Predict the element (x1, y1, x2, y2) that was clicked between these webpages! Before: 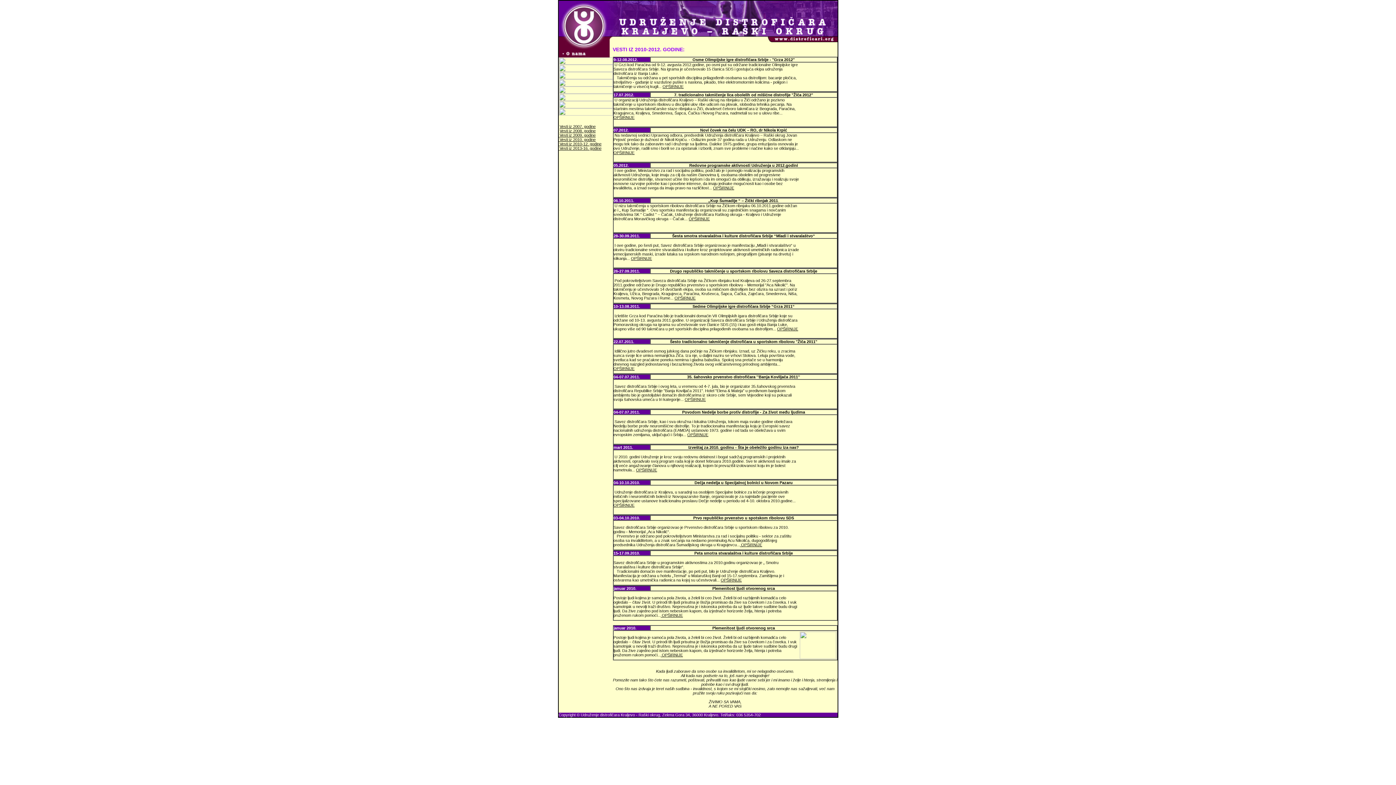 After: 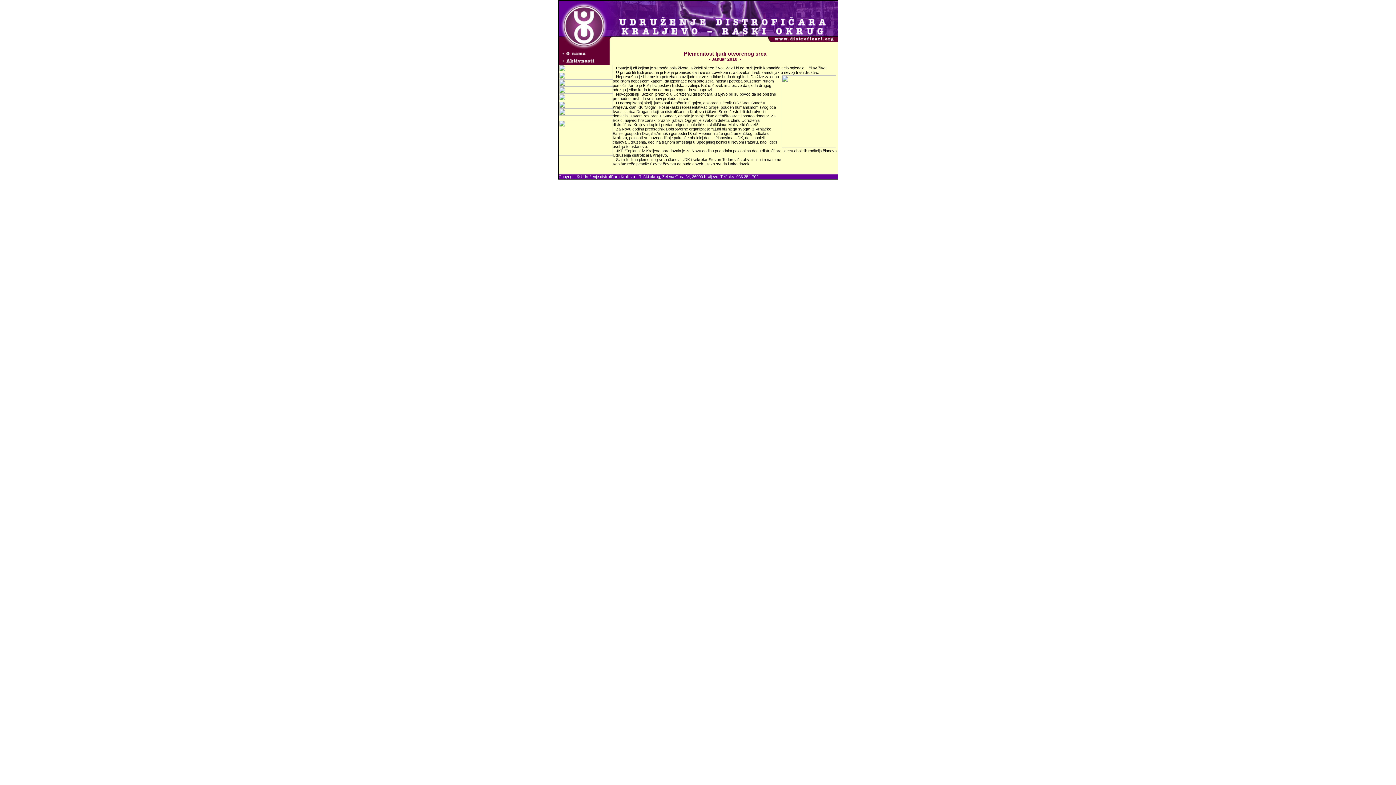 Action: bbox: (660, 653, 683, 657) label:  OPŠIRNIJE